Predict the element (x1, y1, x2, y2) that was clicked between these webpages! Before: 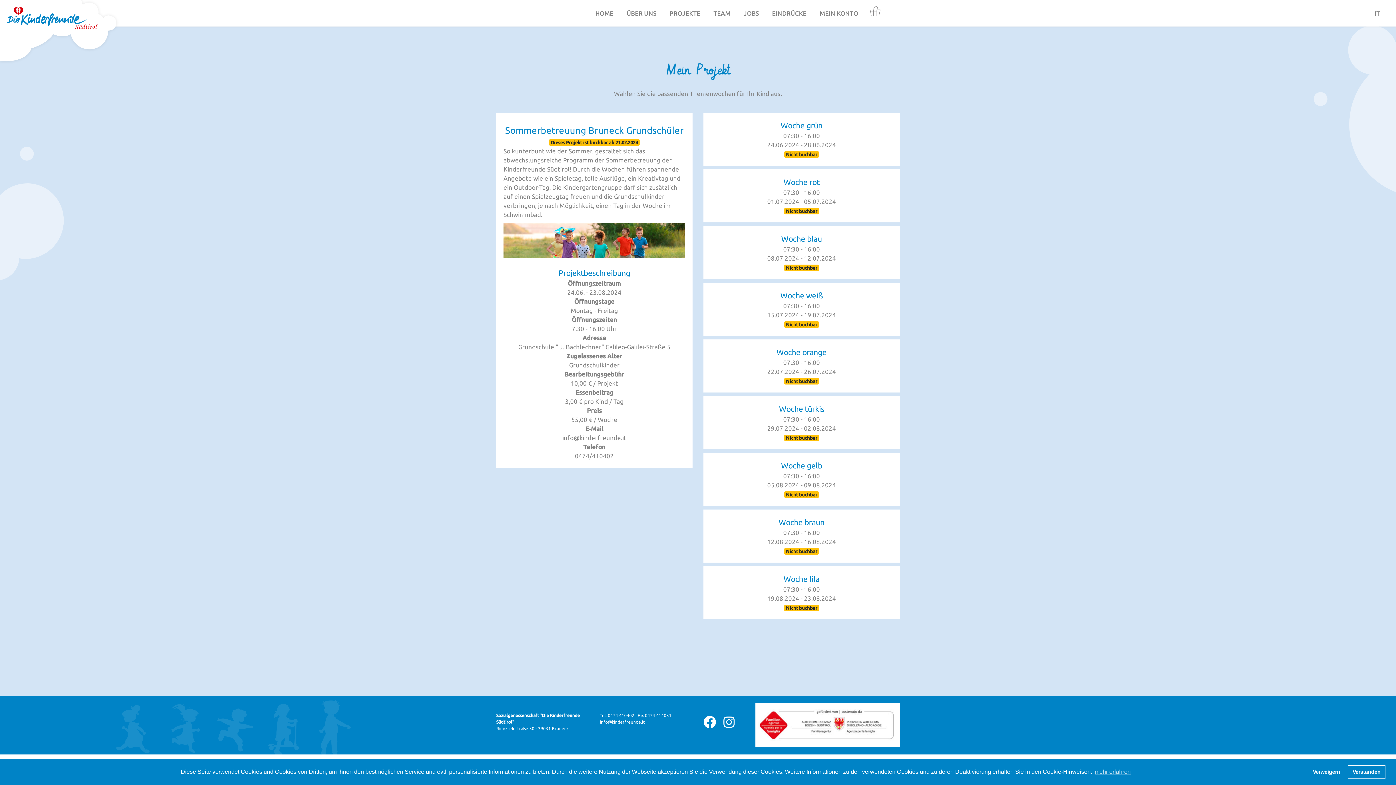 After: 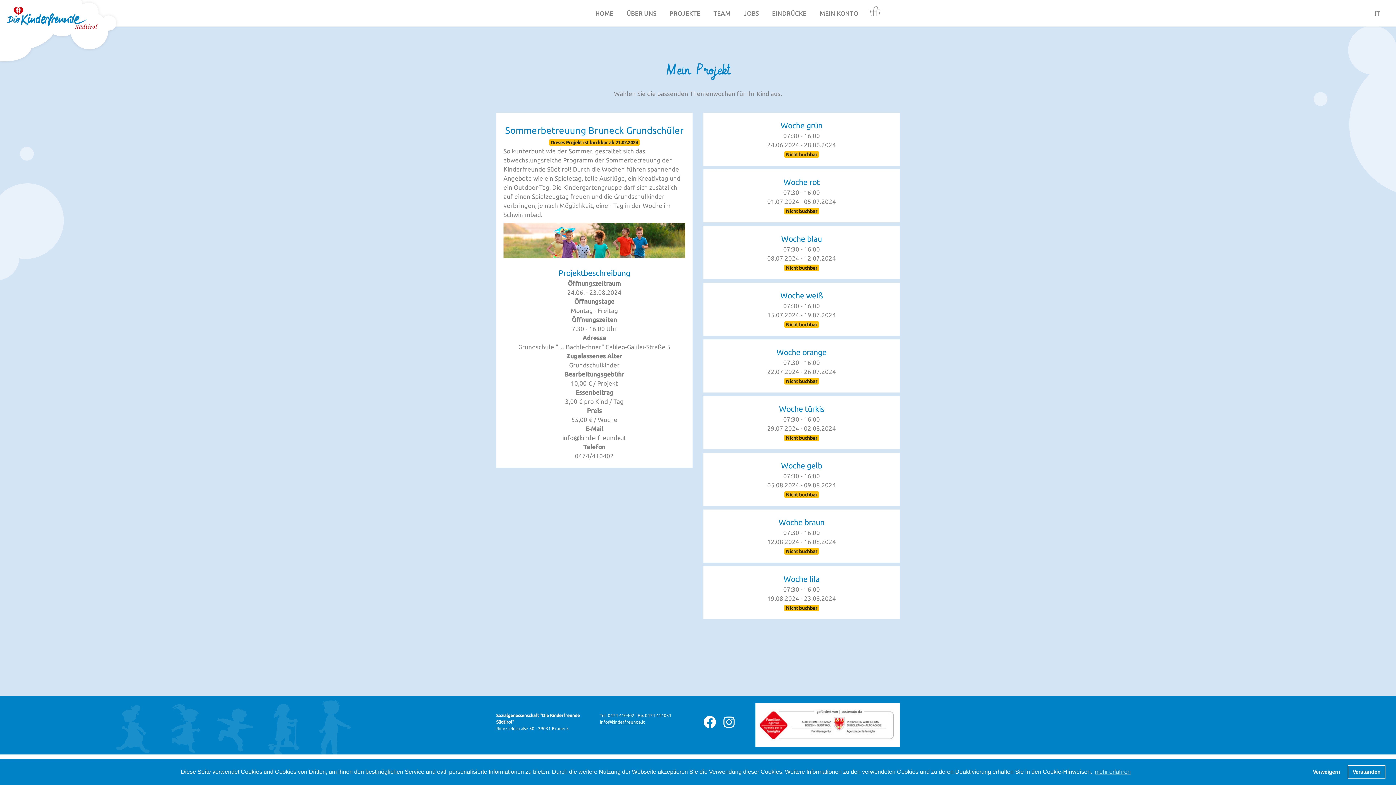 Action: bbox: (600, 720, 645, 724) label: info@kinderfreunde.it